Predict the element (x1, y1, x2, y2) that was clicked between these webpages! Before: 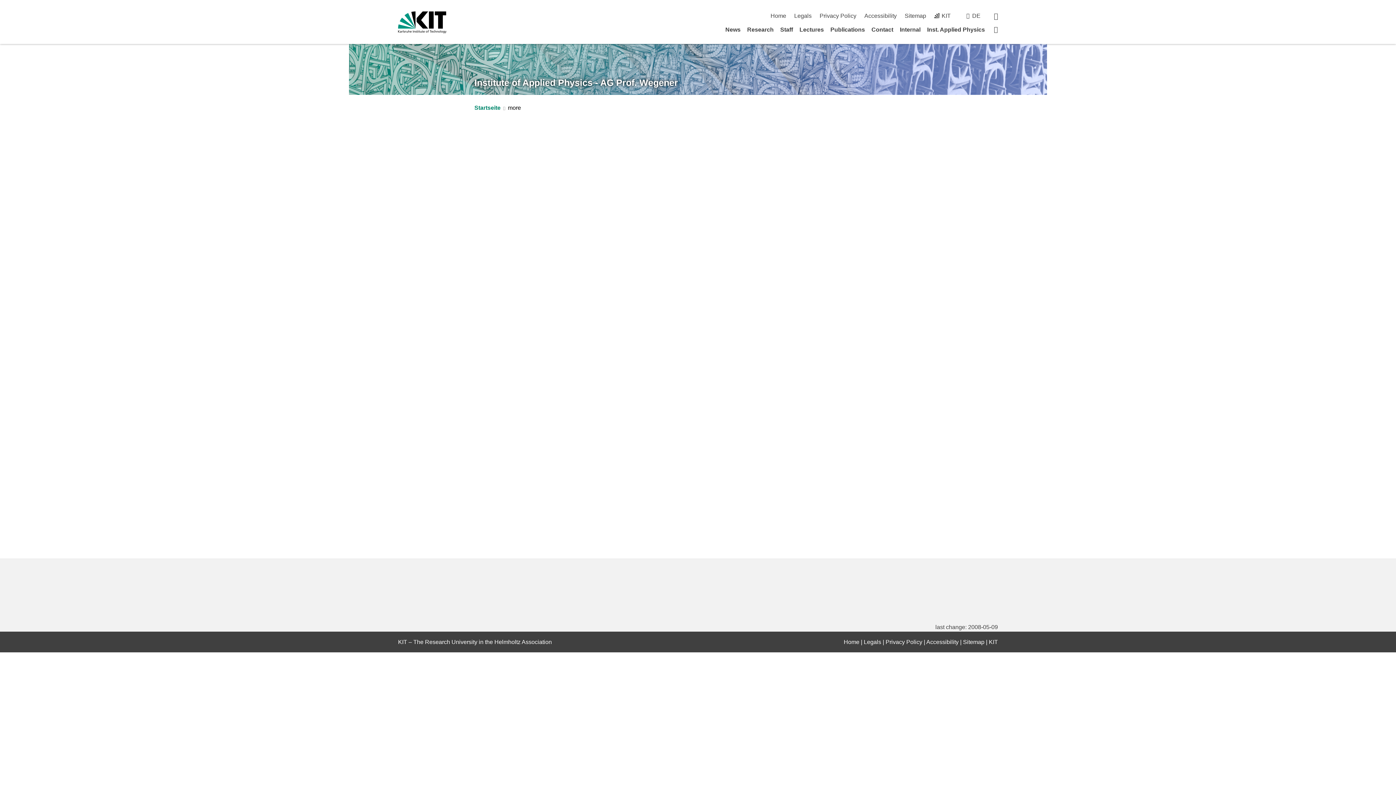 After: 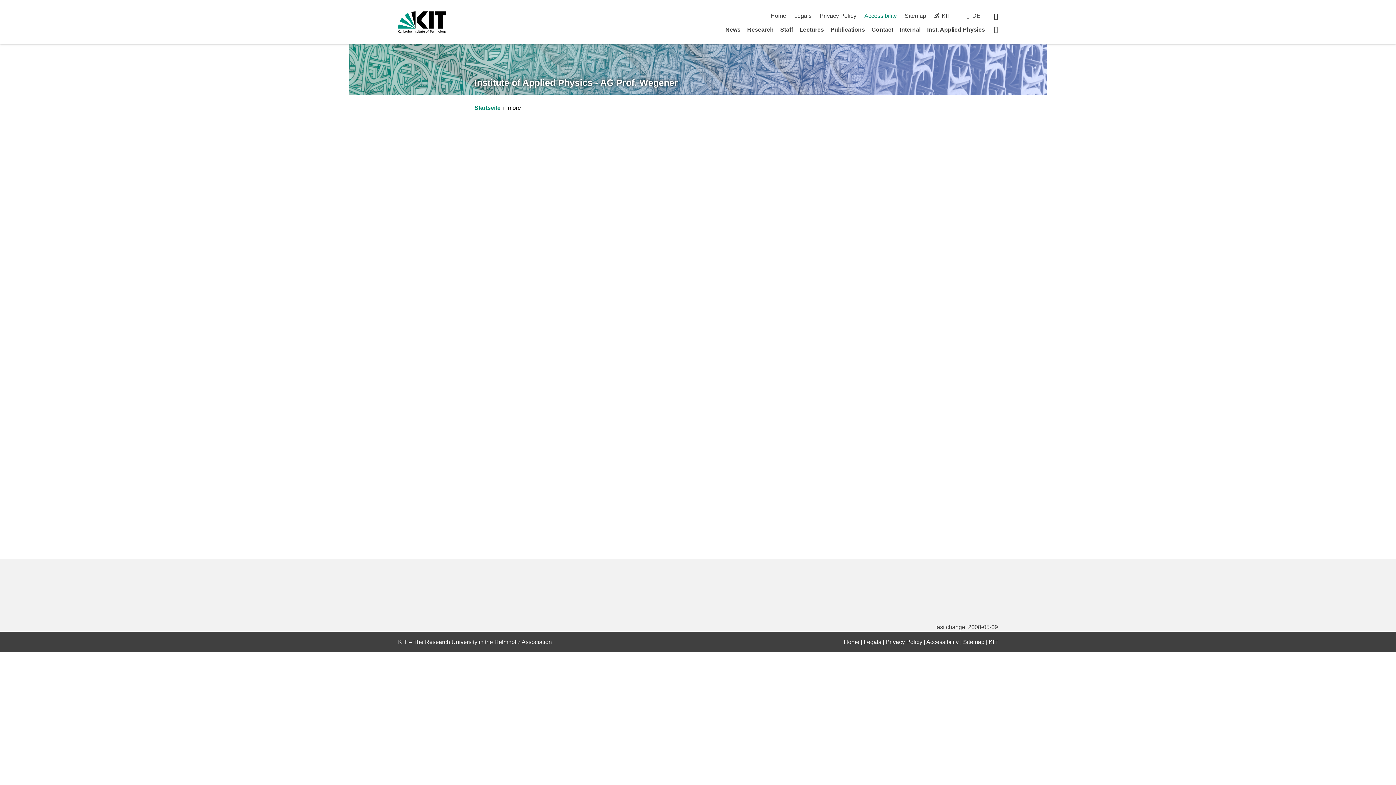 Action: bbox: (864, 12, 896, 18) label: Accessibility